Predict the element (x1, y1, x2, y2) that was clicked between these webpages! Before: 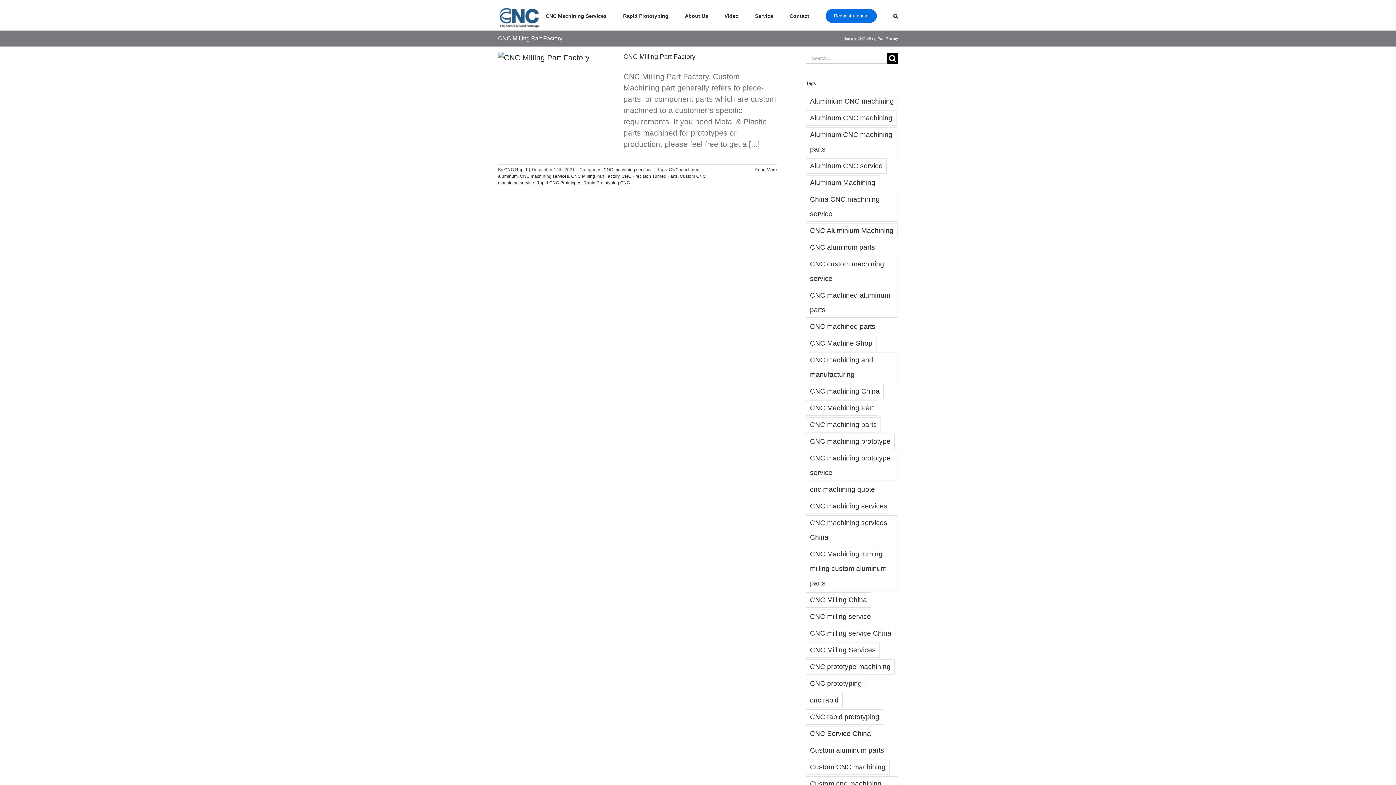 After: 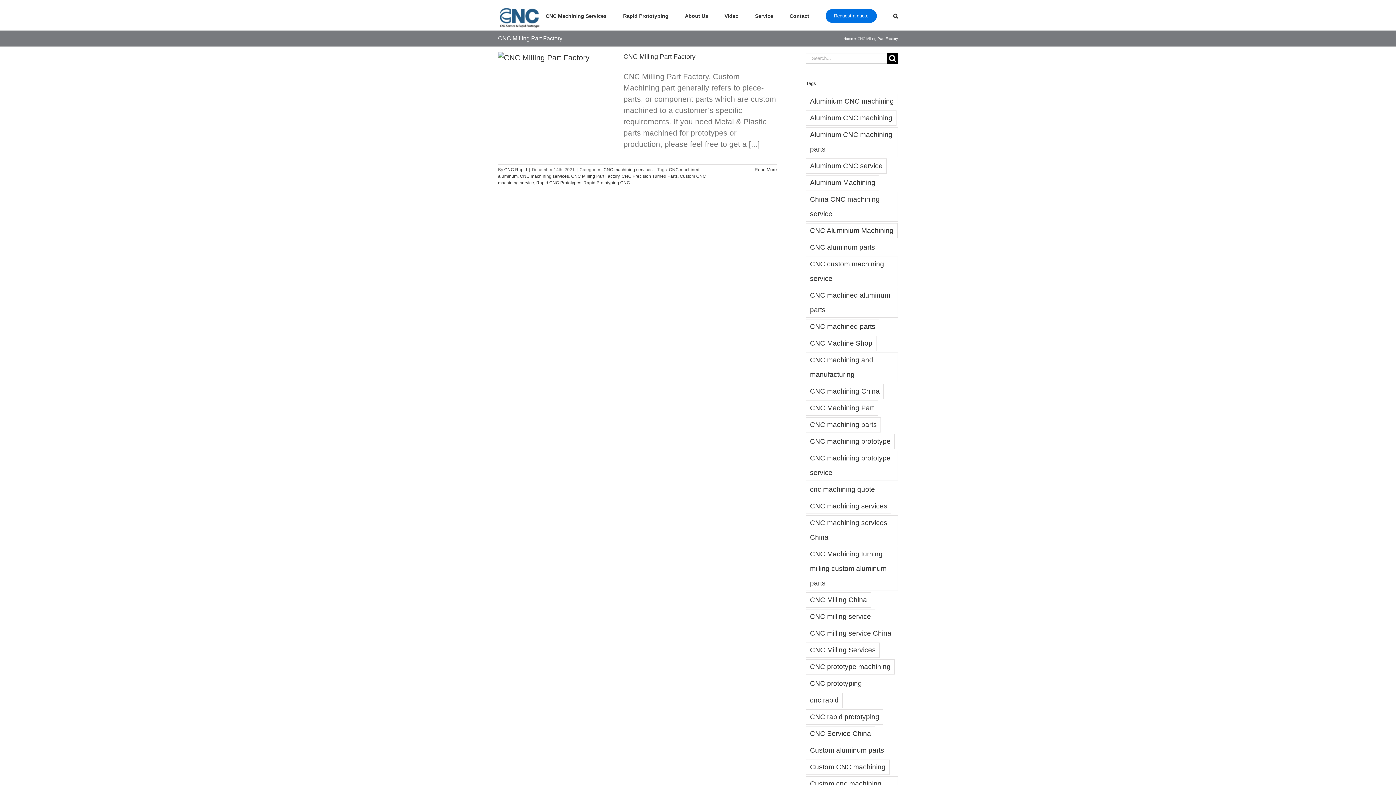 Action: bbox: (571, 173, 619, 178) label: CNC Milling Part Factory